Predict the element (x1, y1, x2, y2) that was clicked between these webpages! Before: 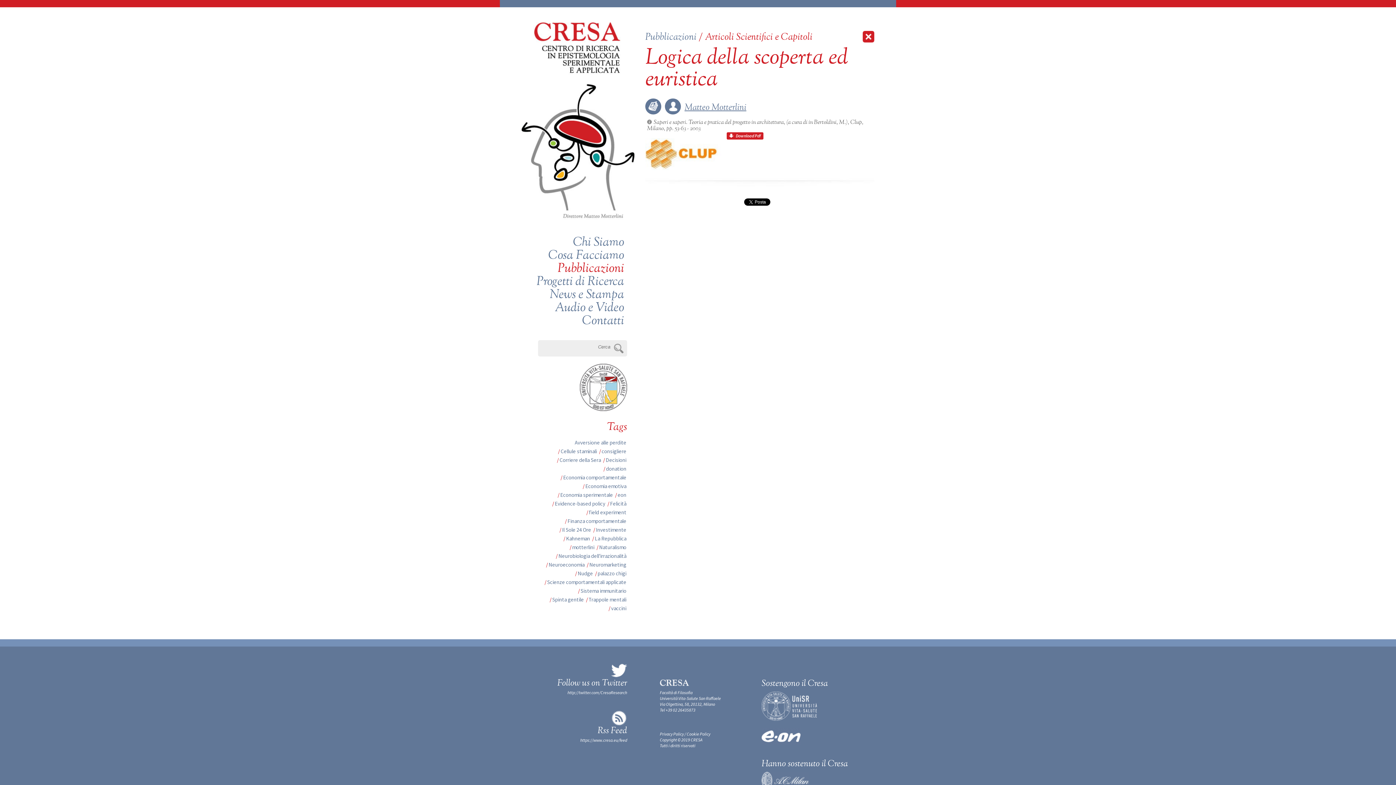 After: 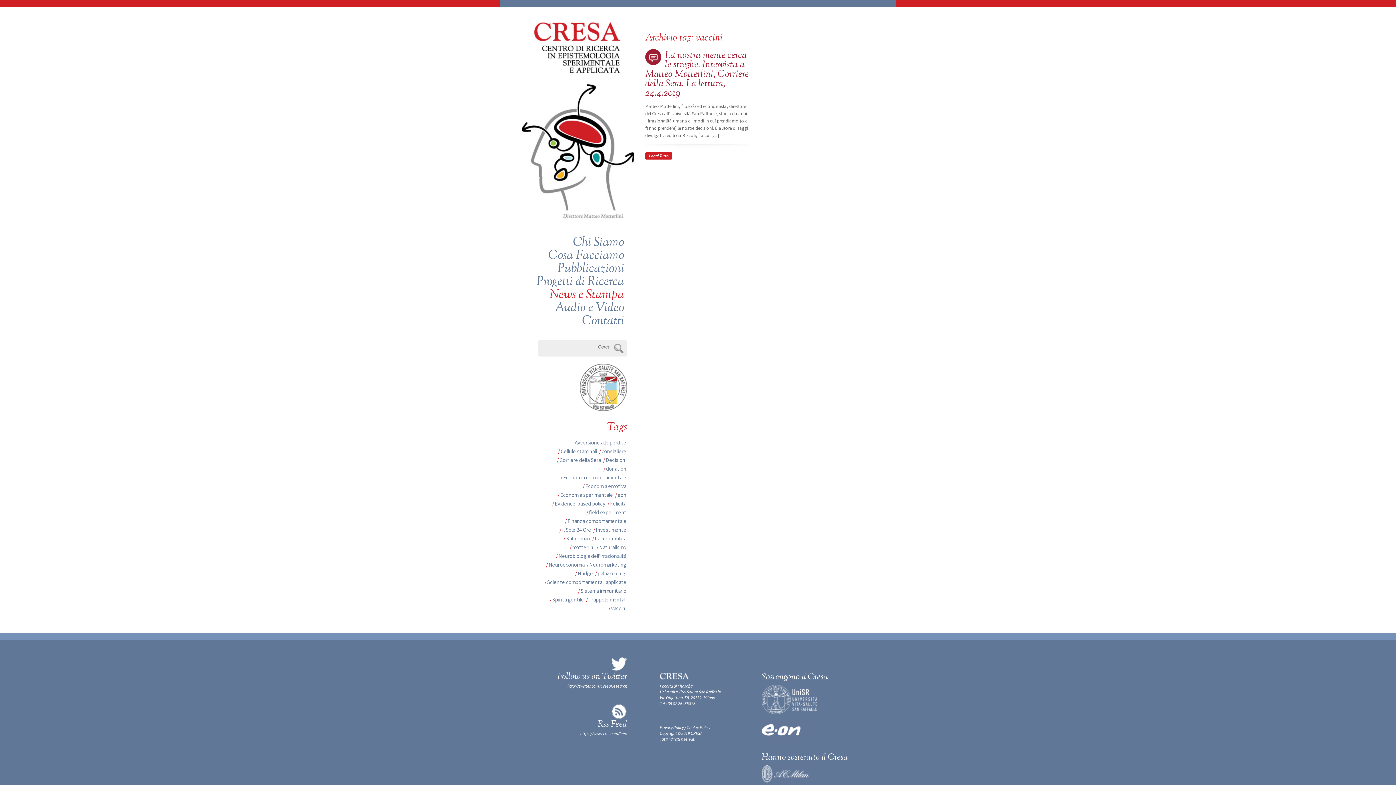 Action: label: vaccini bbox: (611, 605, 626, 612)